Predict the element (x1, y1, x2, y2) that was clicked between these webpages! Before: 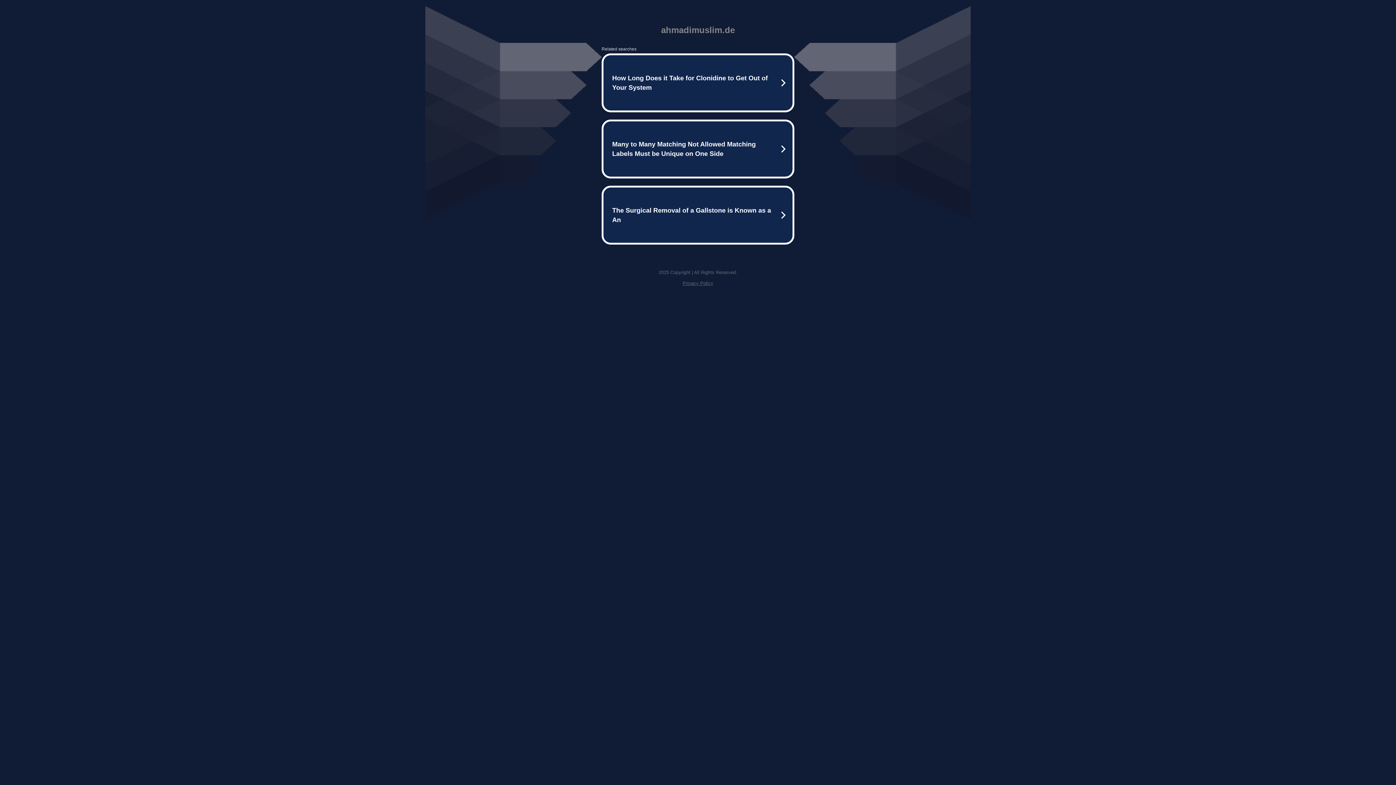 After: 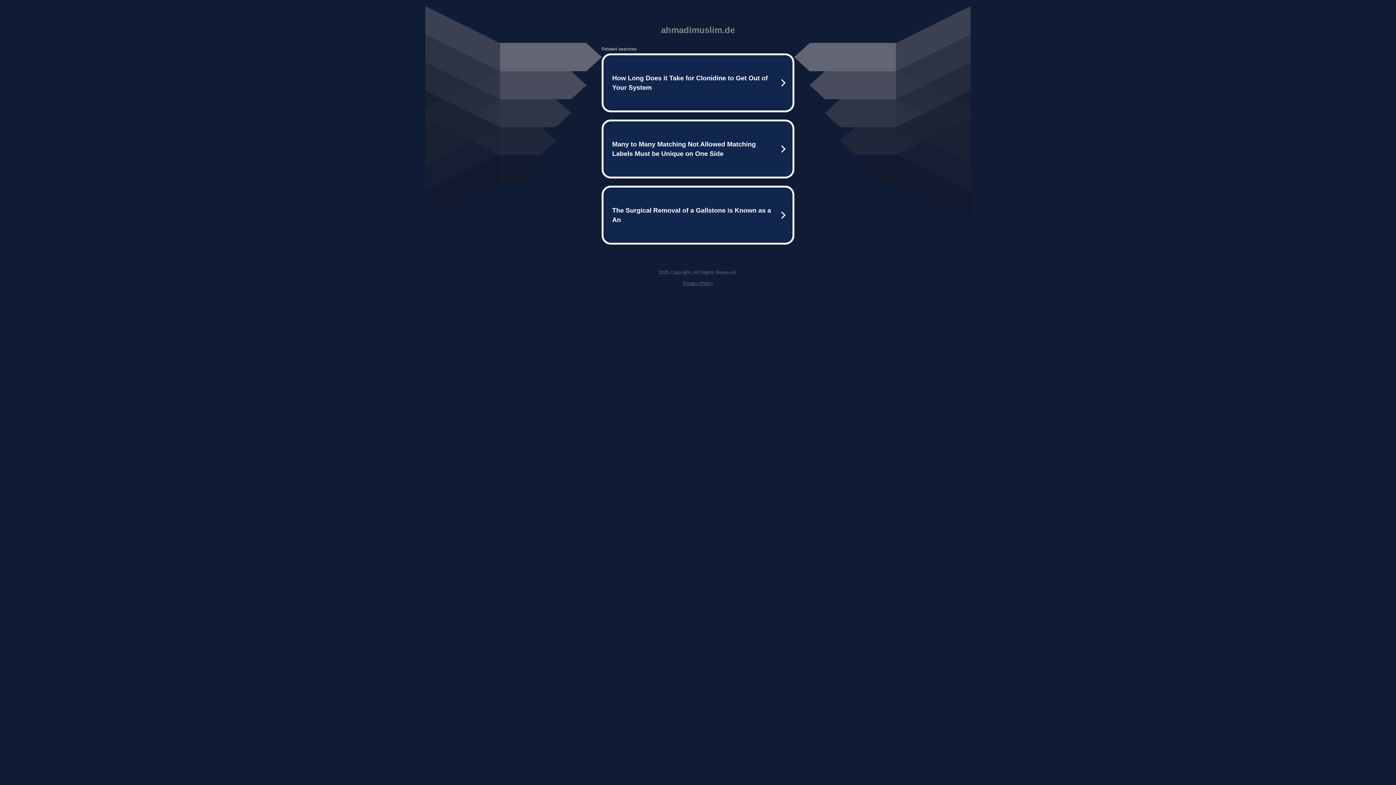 Action: bbox: (682, 280, 713, 286) label: Privacy Policy